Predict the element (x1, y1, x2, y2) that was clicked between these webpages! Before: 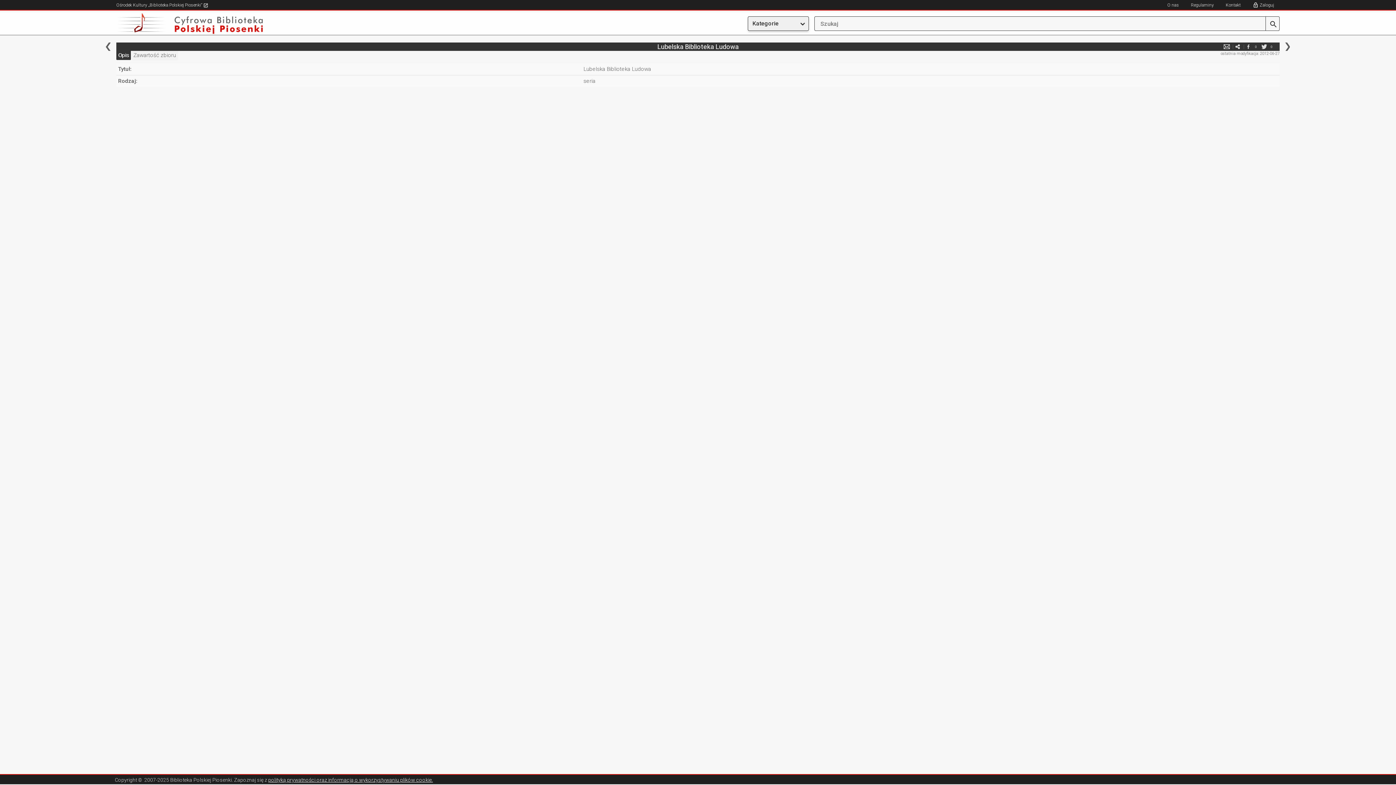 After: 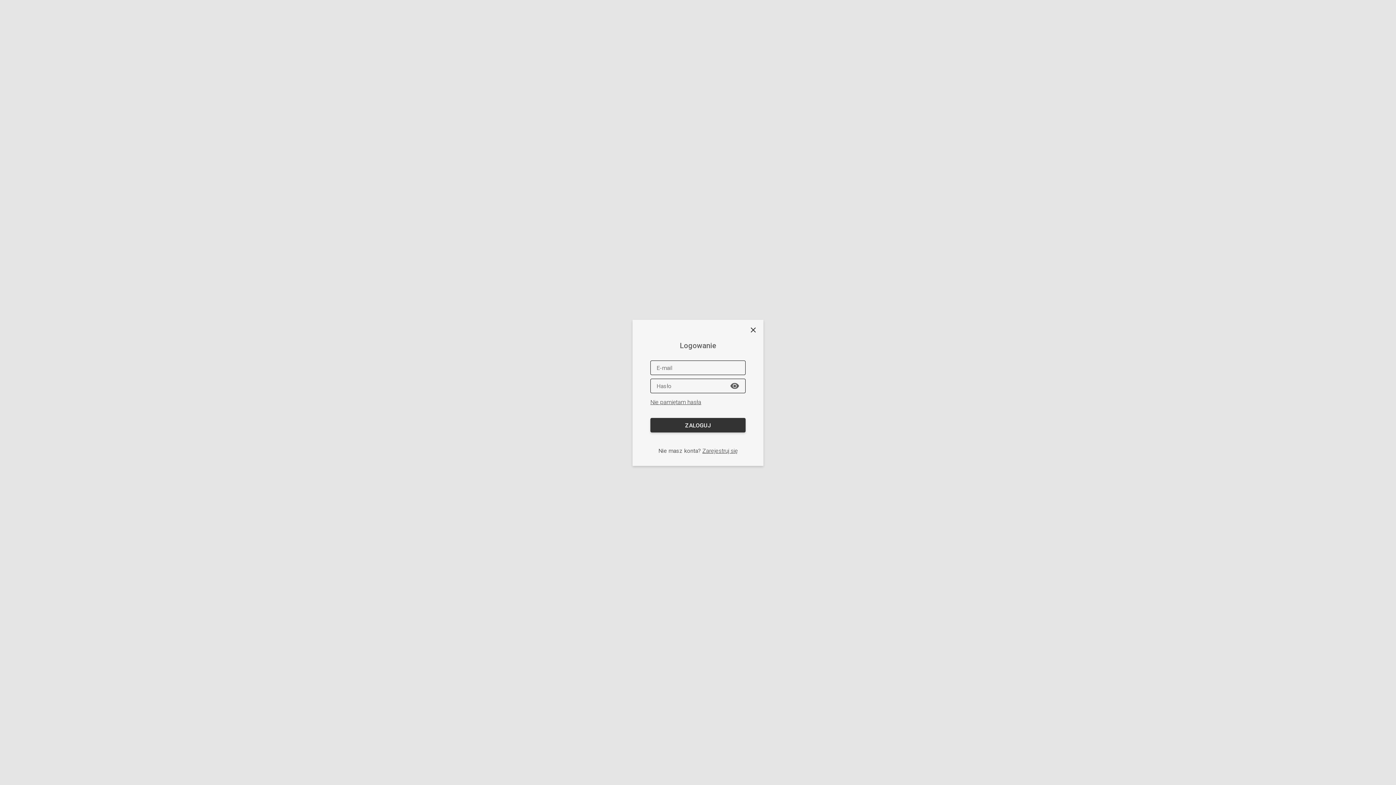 Action: bbox: (1254, 2, 1279, 7) label: Zaloguj